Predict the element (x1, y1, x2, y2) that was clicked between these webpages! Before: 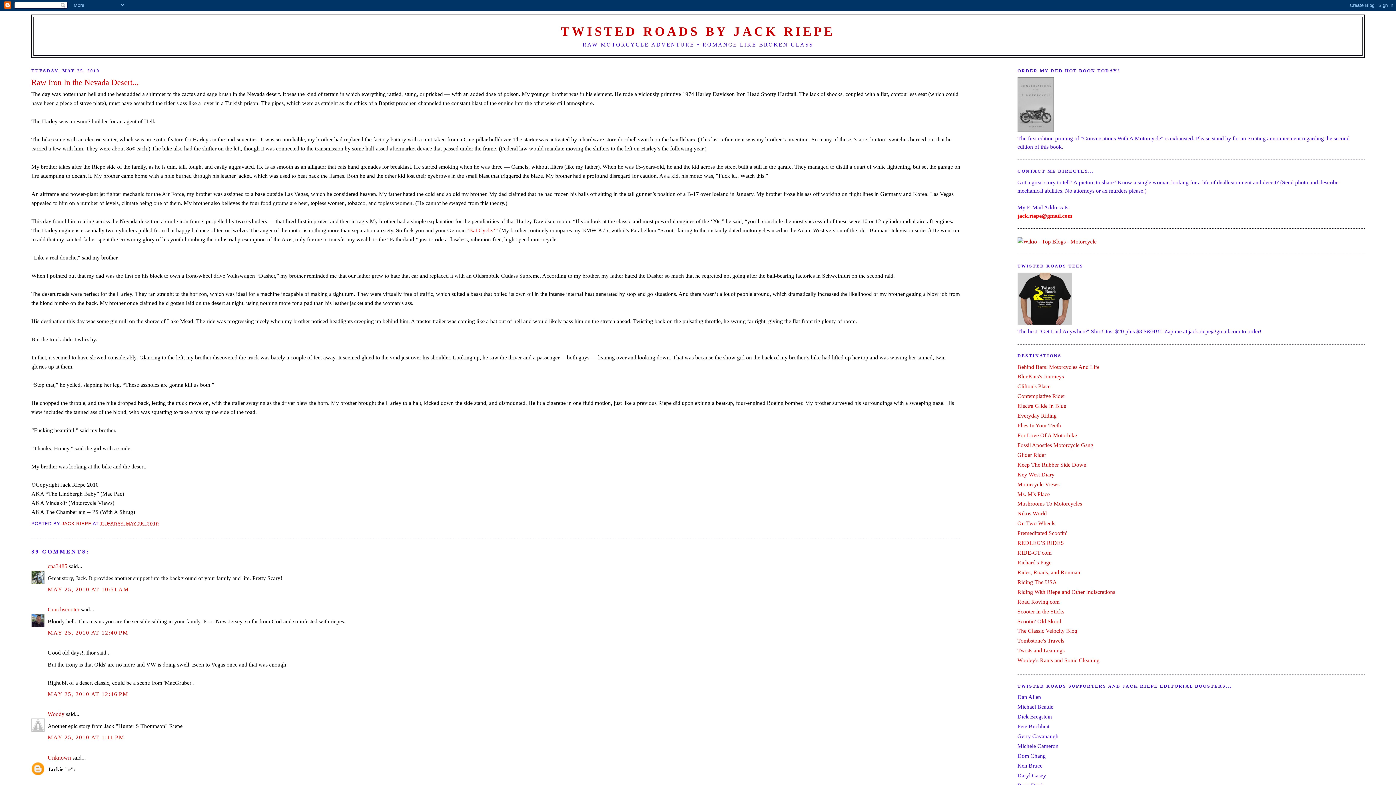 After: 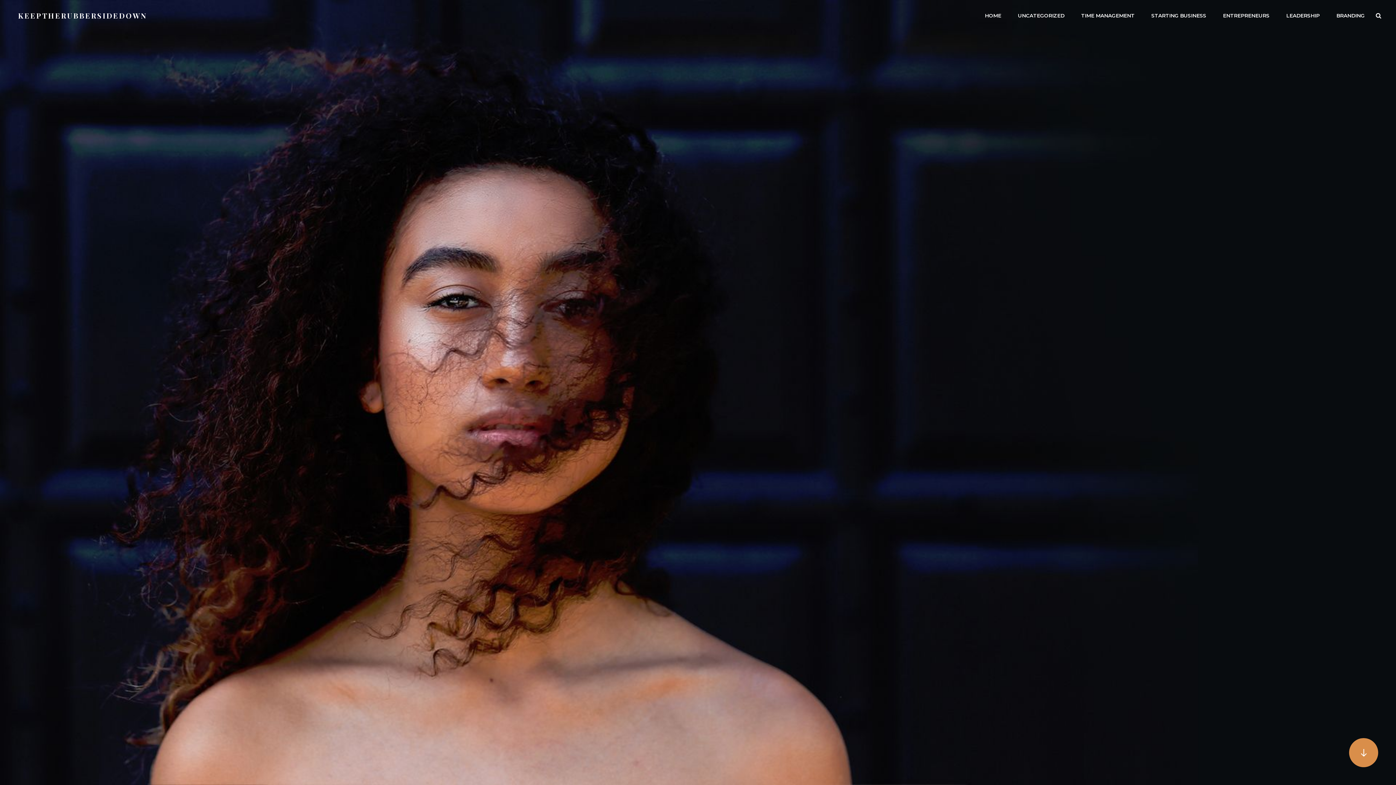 Action: label: Keep The Rubber Side Down bbox: (1017, 461, 1086, 467)